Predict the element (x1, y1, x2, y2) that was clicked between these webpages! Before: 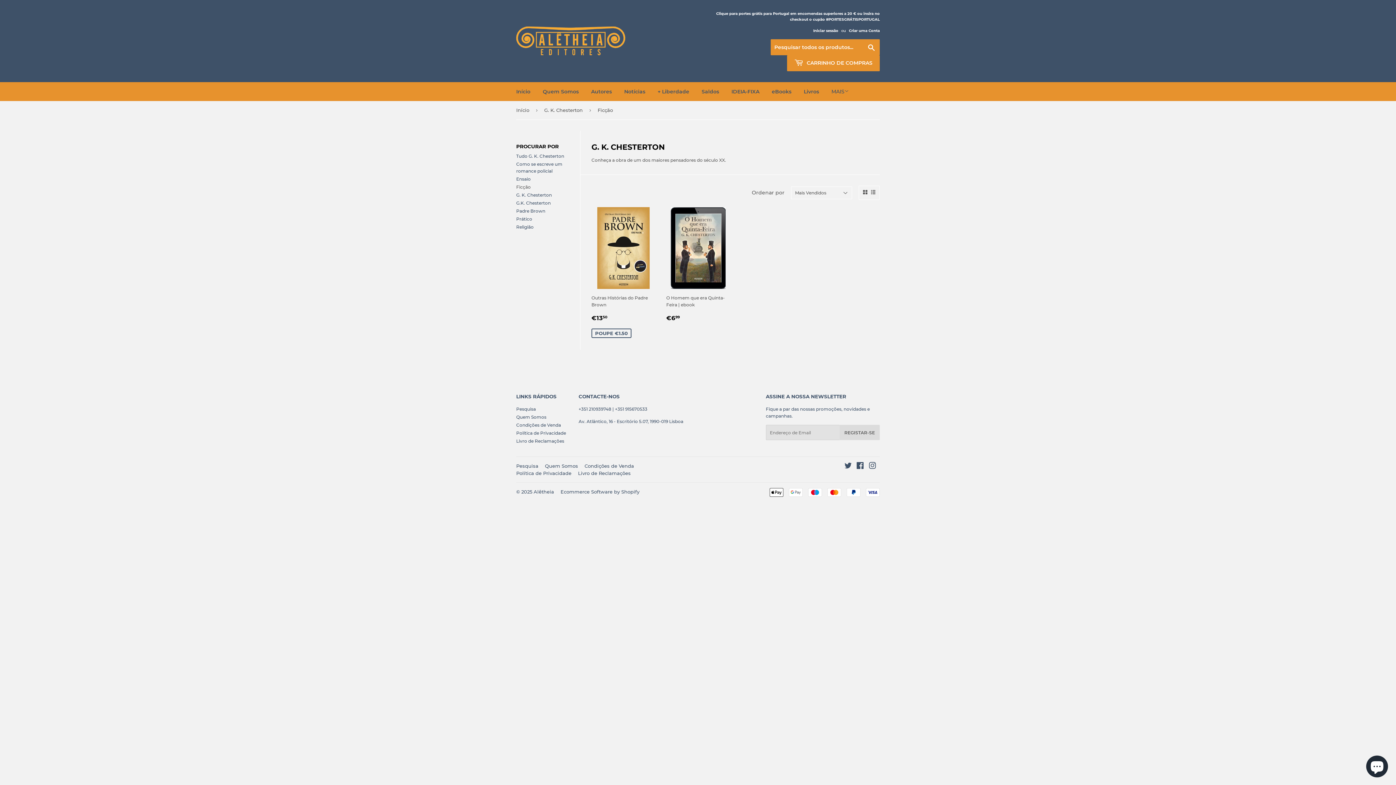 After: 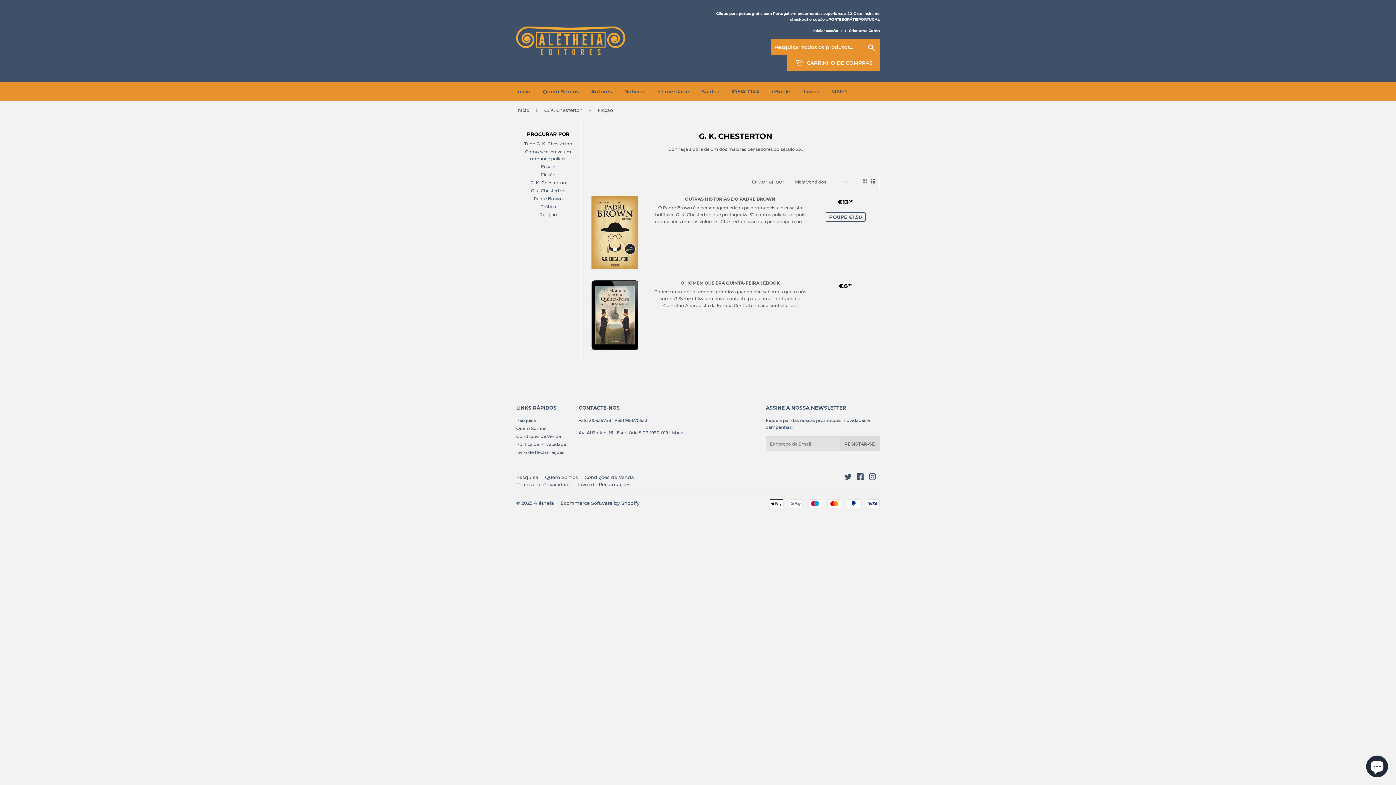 Action: bbox: (871, 190, 875, 194)